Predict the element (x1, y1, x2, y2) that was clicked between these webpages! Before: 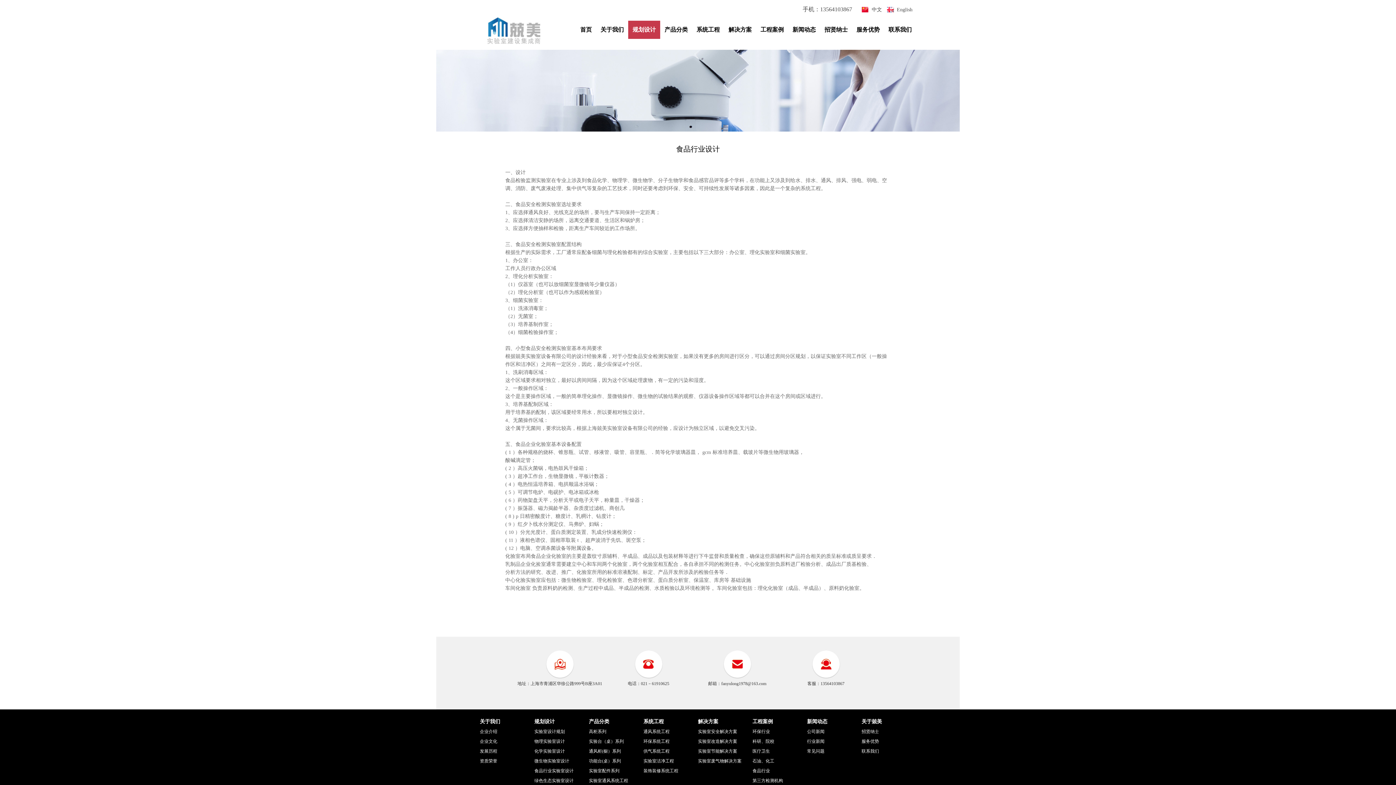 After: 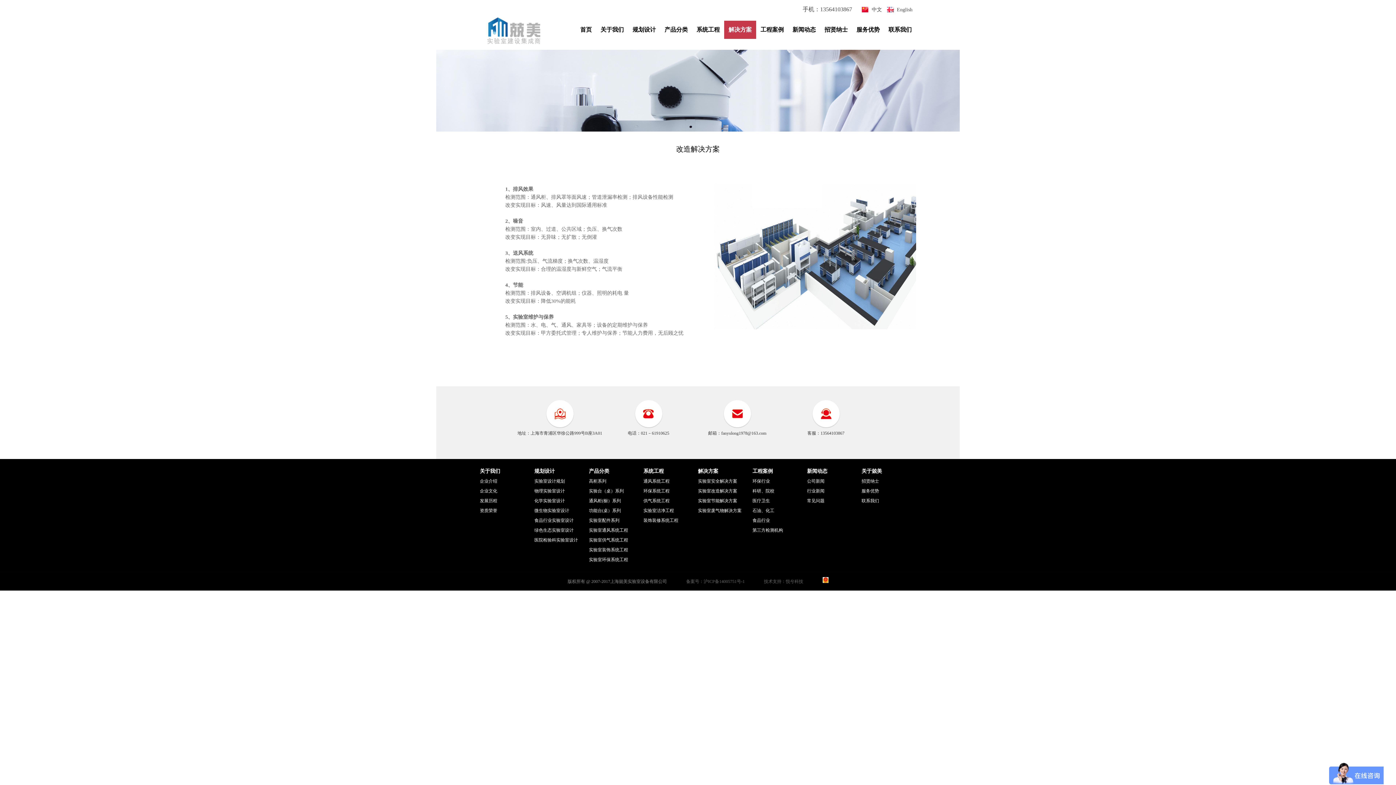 Action: label: 解决方案 bbox: (724, 20, 756, 38)